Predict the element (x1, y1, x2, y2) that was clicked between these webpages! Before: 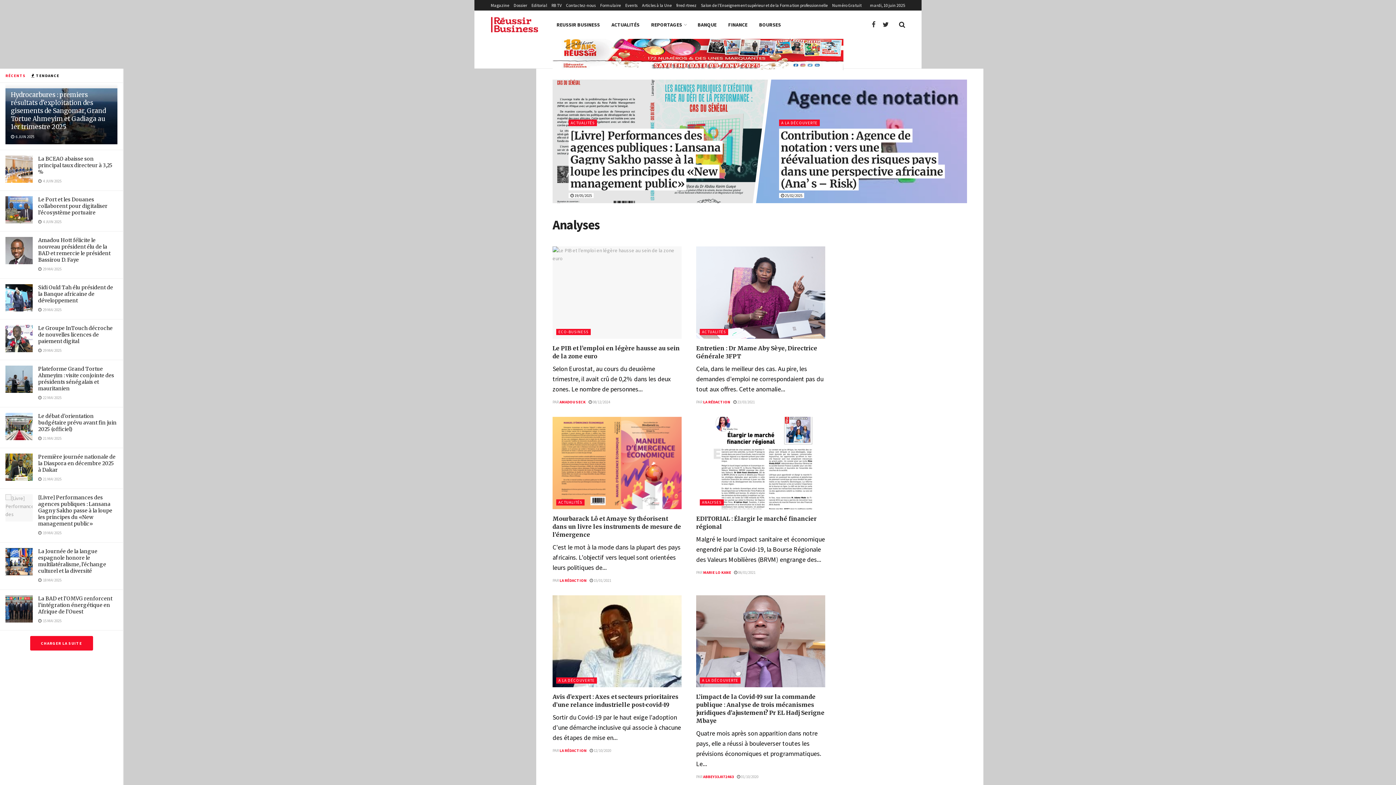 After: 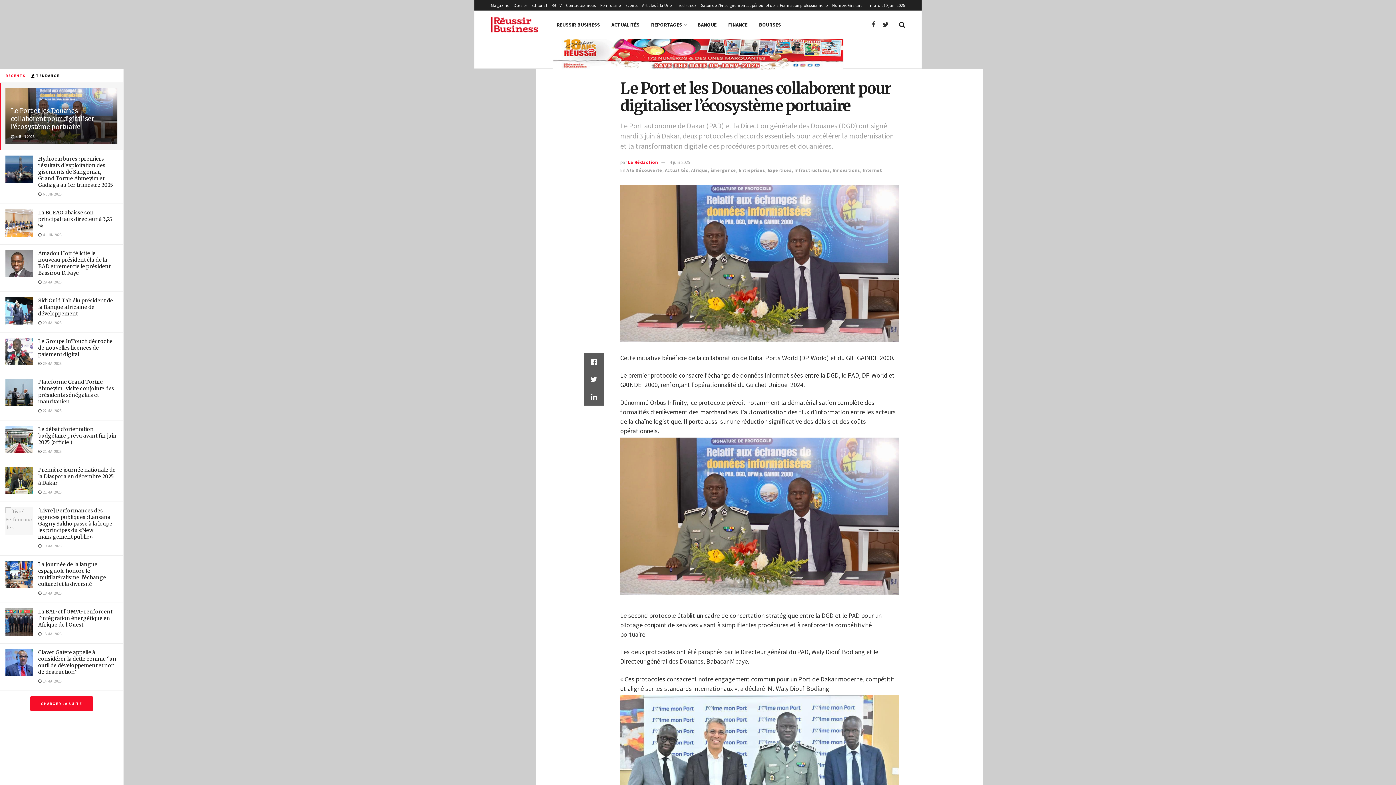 Action: bbox: (5, 196, 32, 223)